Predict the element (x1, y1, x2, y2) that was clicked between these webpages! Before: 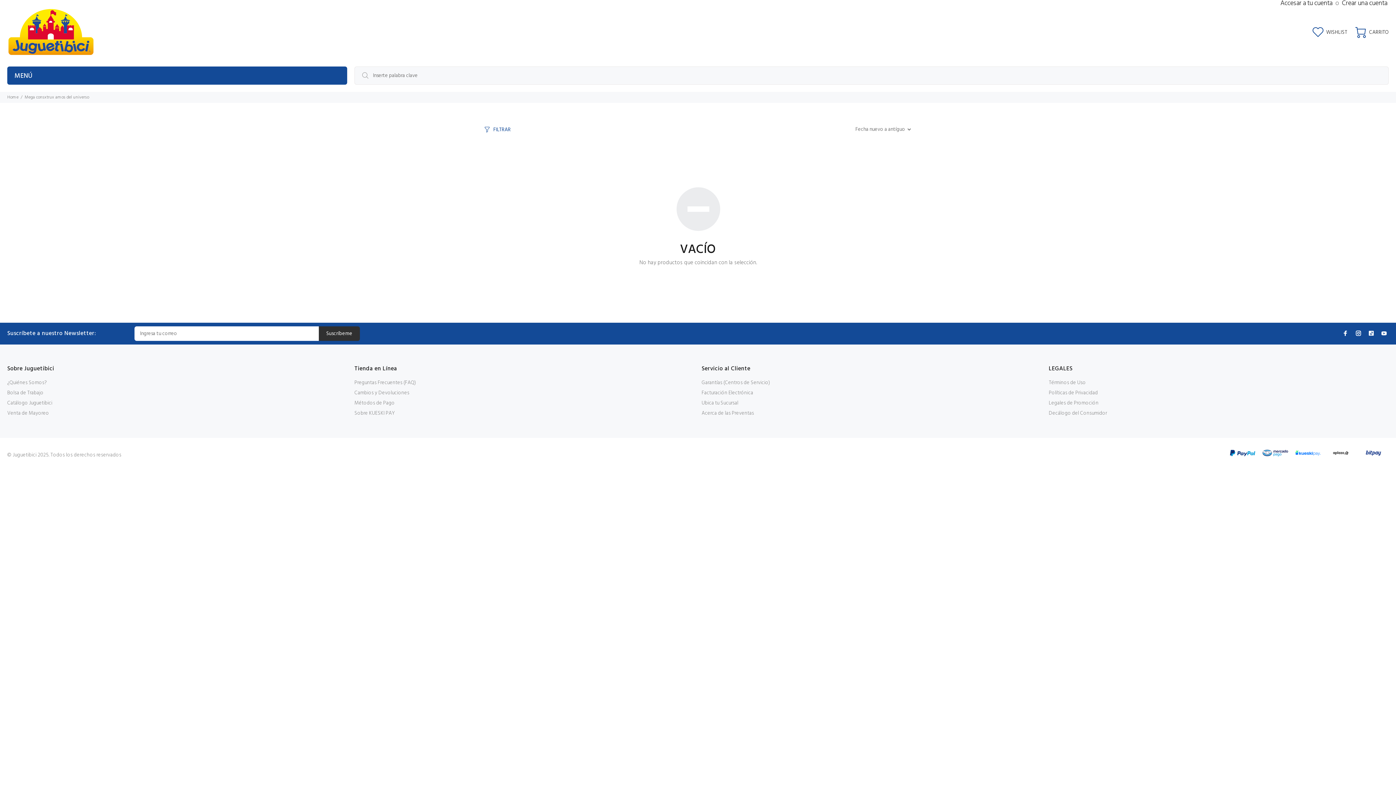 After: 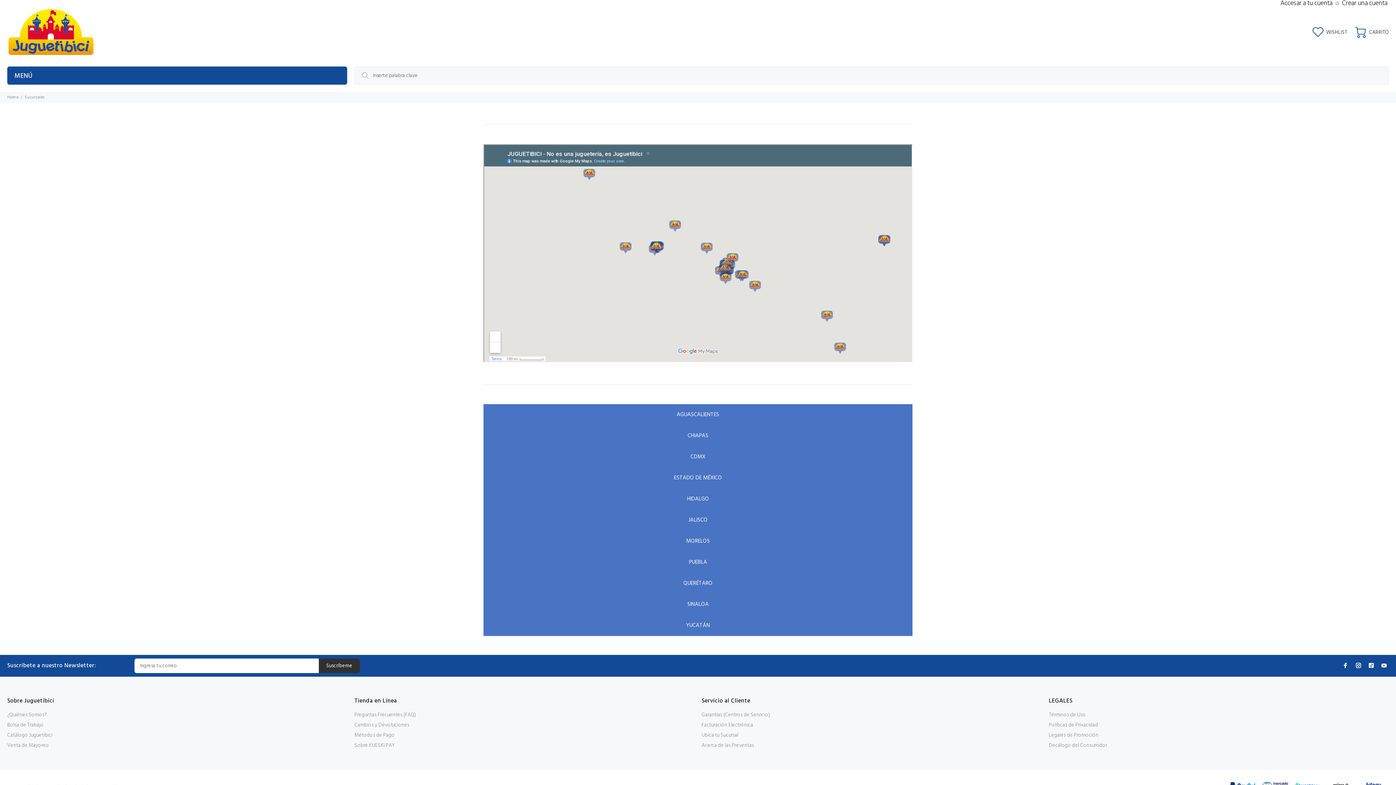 Action: bbox: (701, 398, 738, 408) label: Ubica tu Sucursal